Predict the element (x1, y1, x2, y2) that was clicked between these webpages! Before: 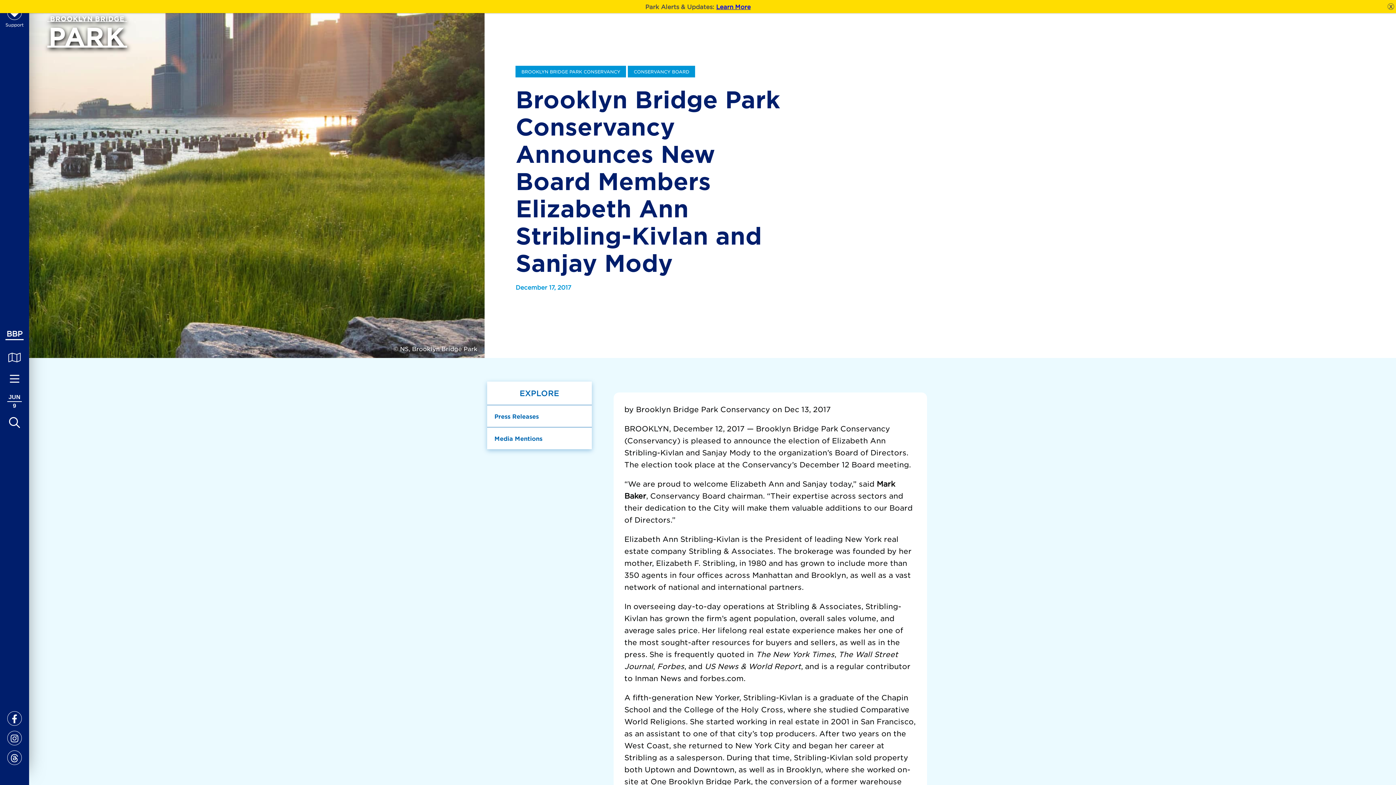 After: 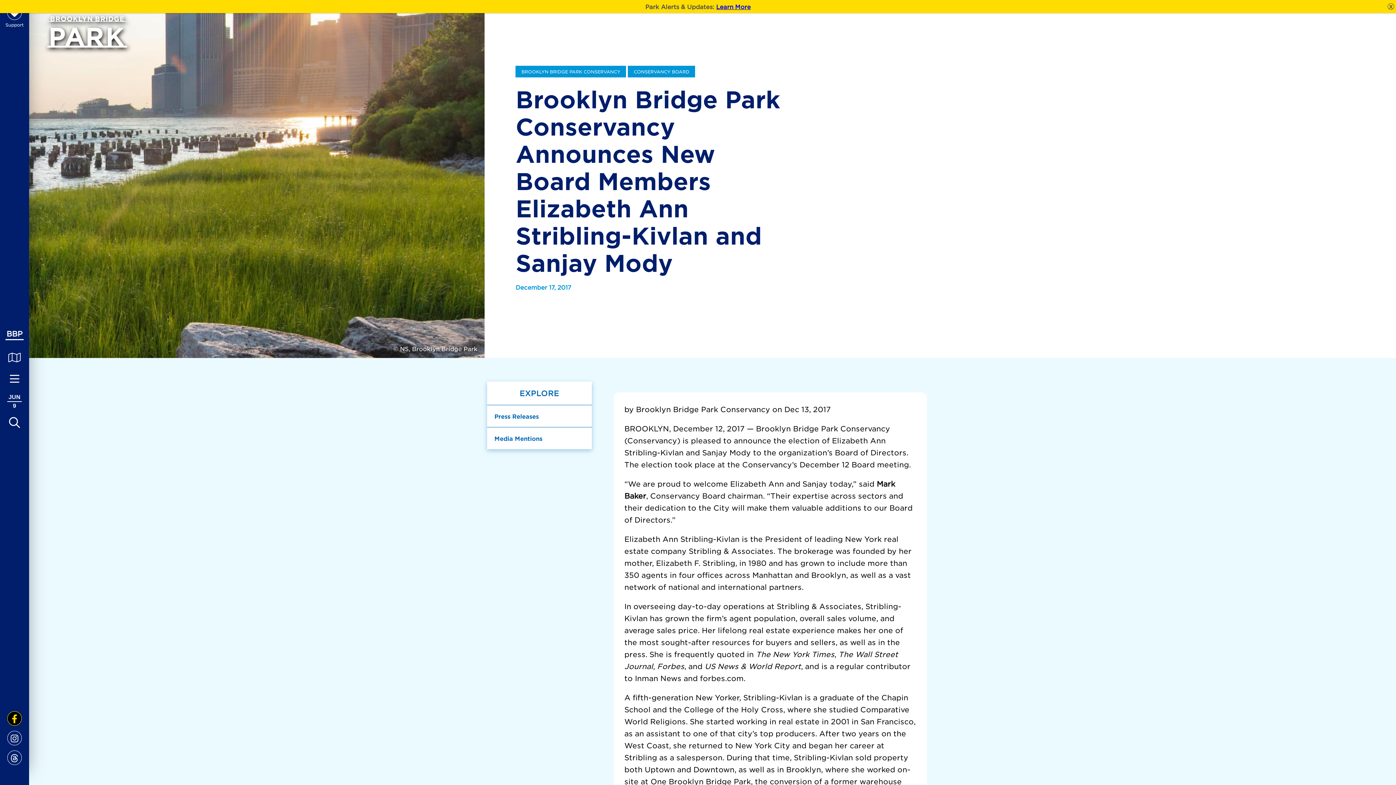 Action: bbox: (7, 706, 21, 726)